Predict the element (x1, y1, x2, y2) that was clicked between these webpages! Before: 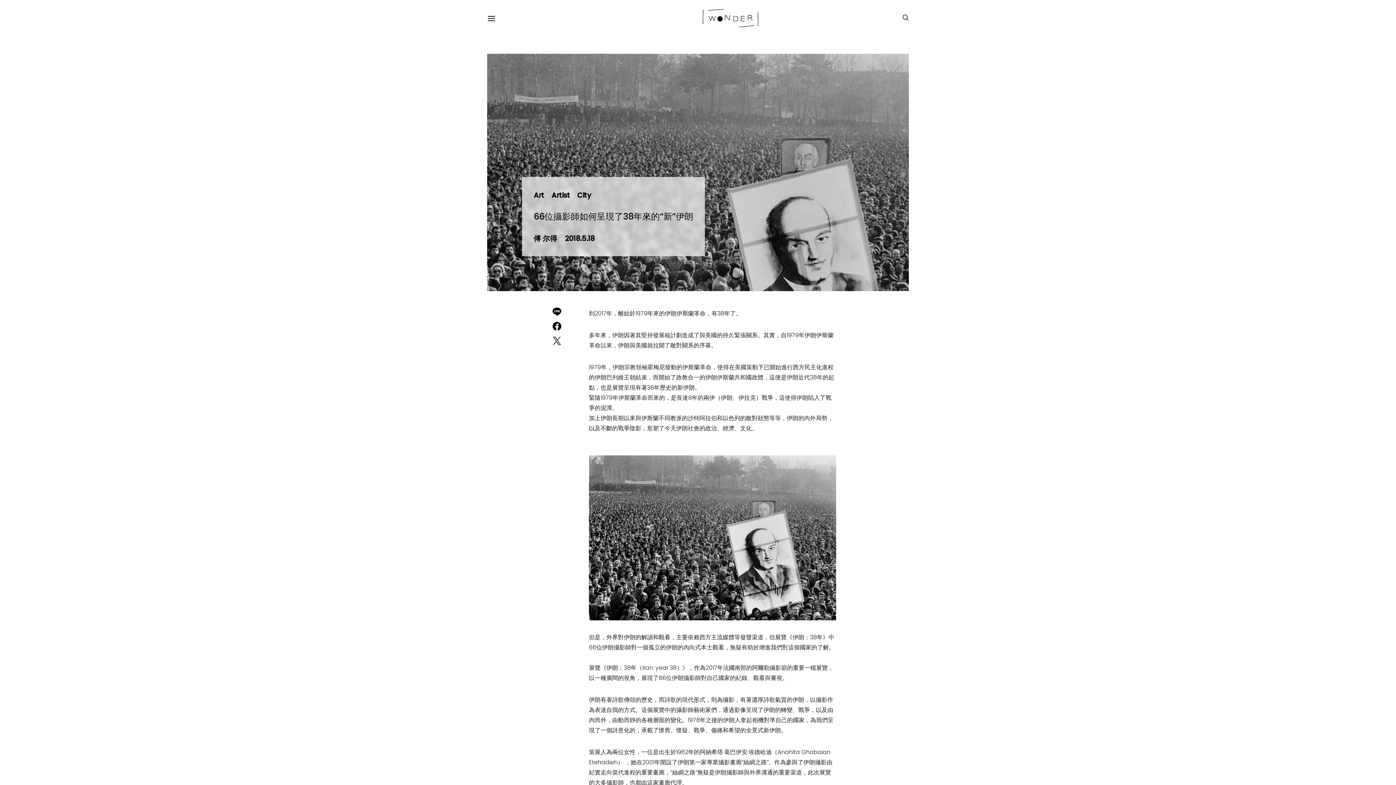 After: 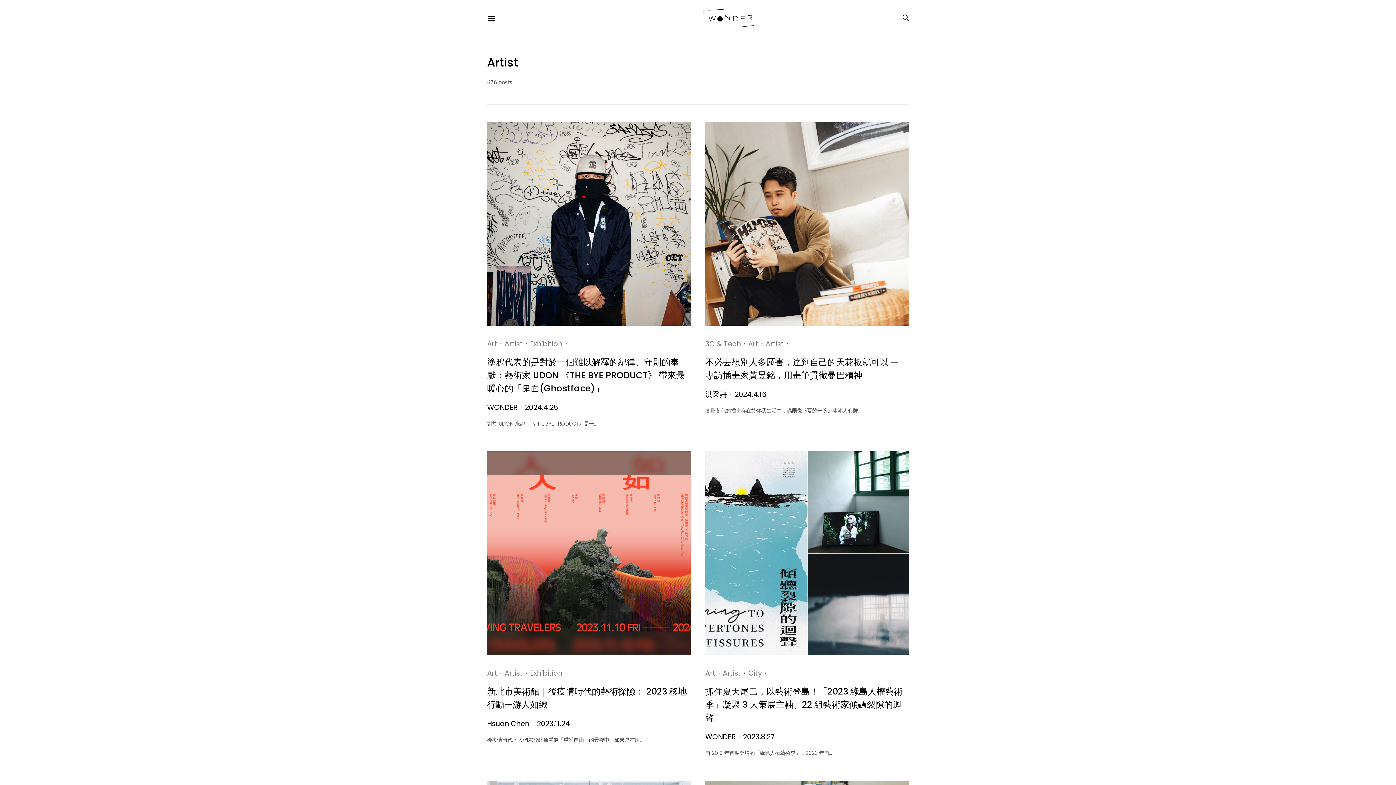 Action: label: Artist bbox: (551, 190, 570, 200)